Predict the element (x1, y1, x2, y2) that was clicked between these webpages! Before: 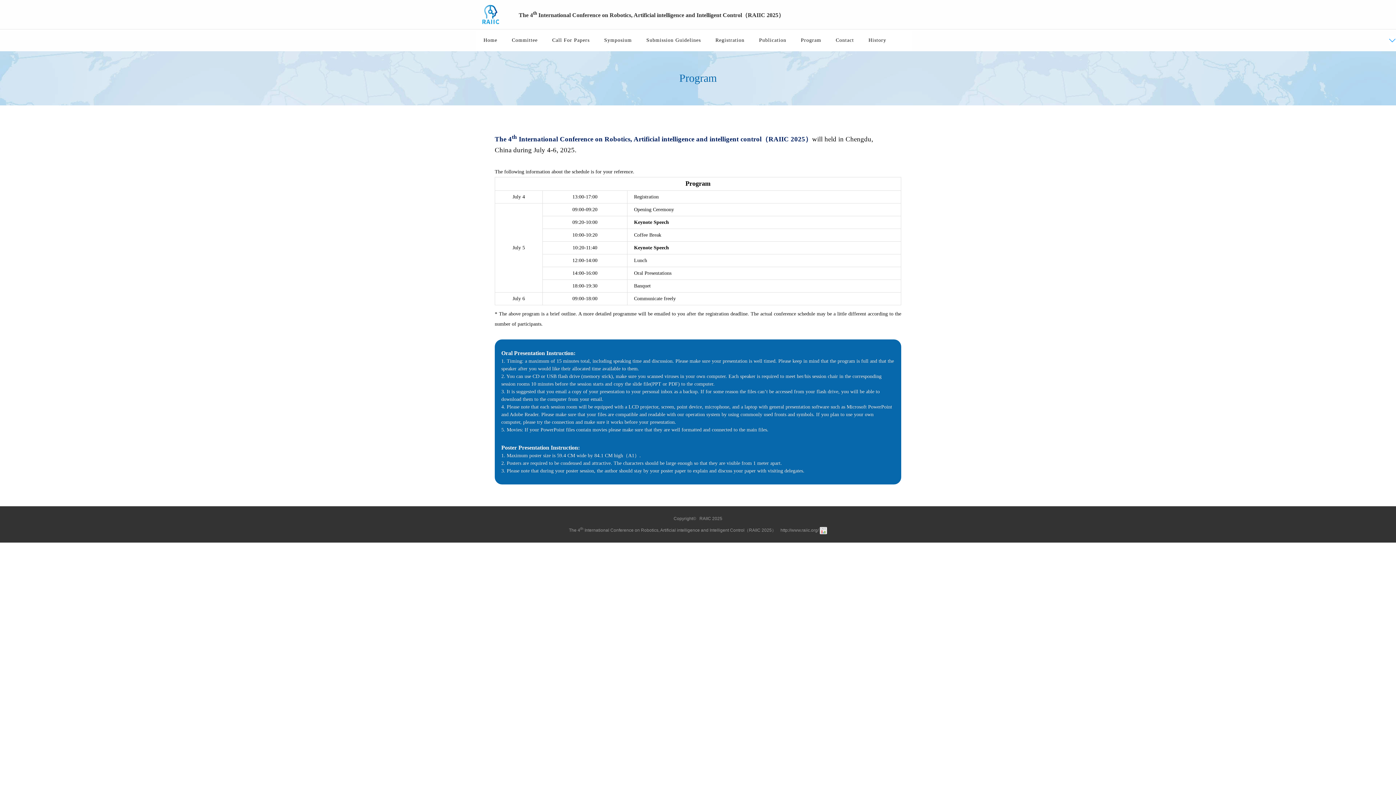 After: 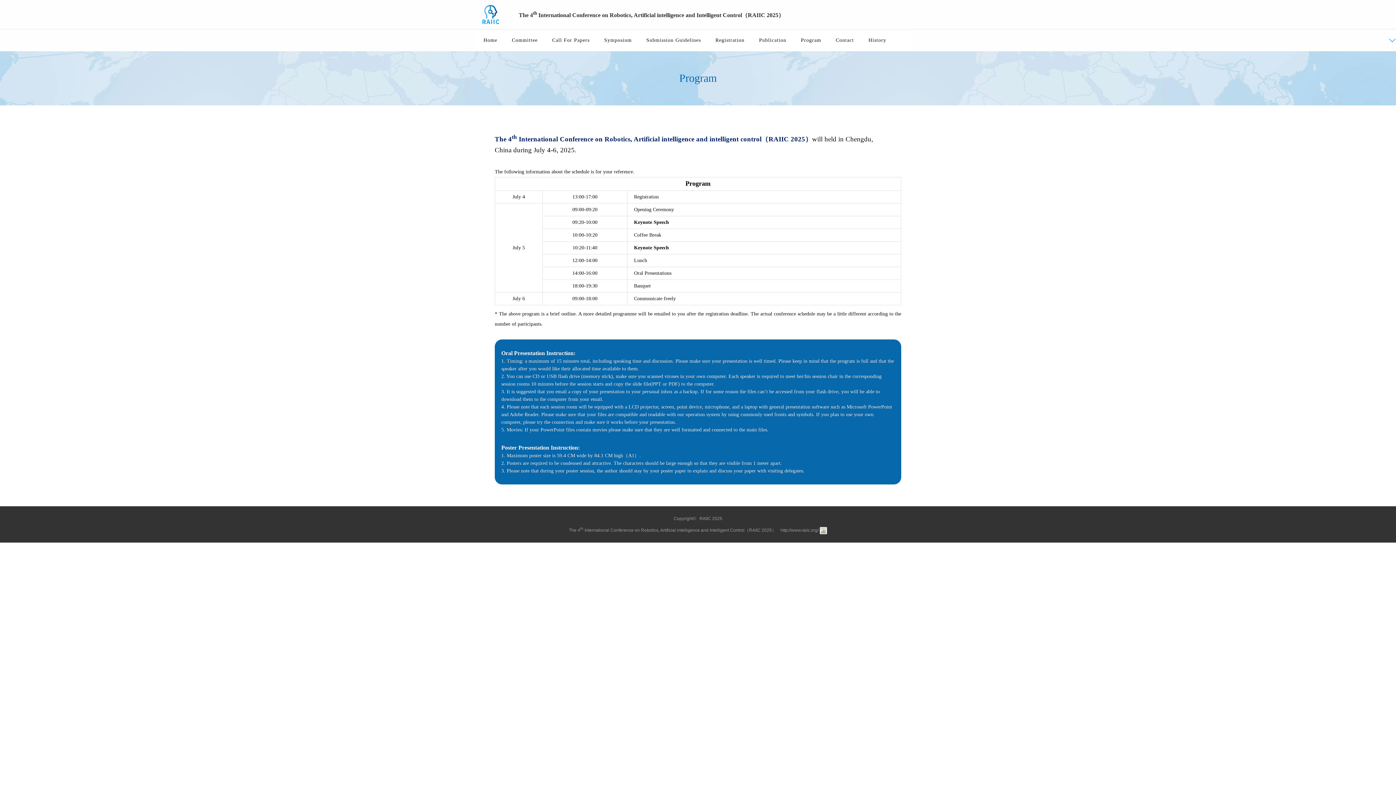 Action: bbox: (820, 528, 827, 533)